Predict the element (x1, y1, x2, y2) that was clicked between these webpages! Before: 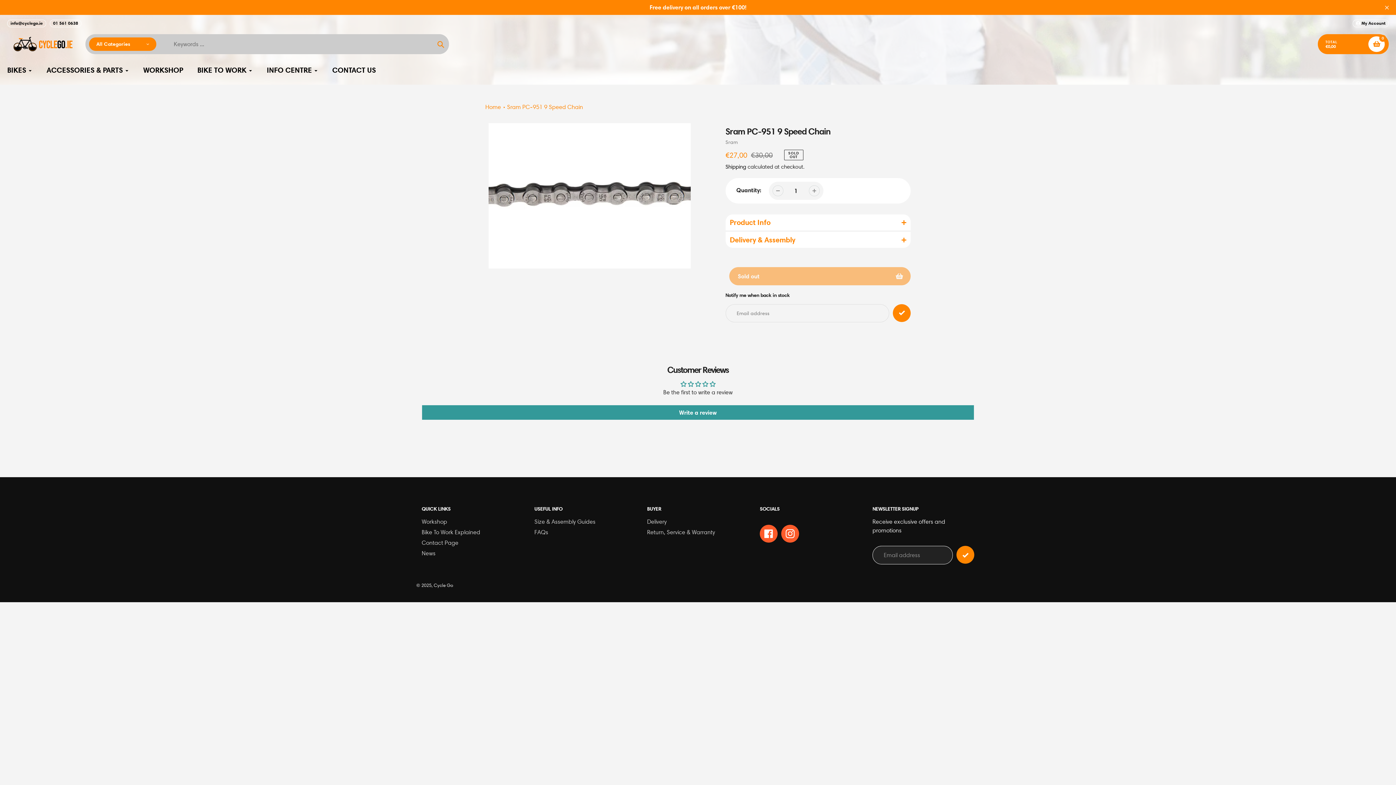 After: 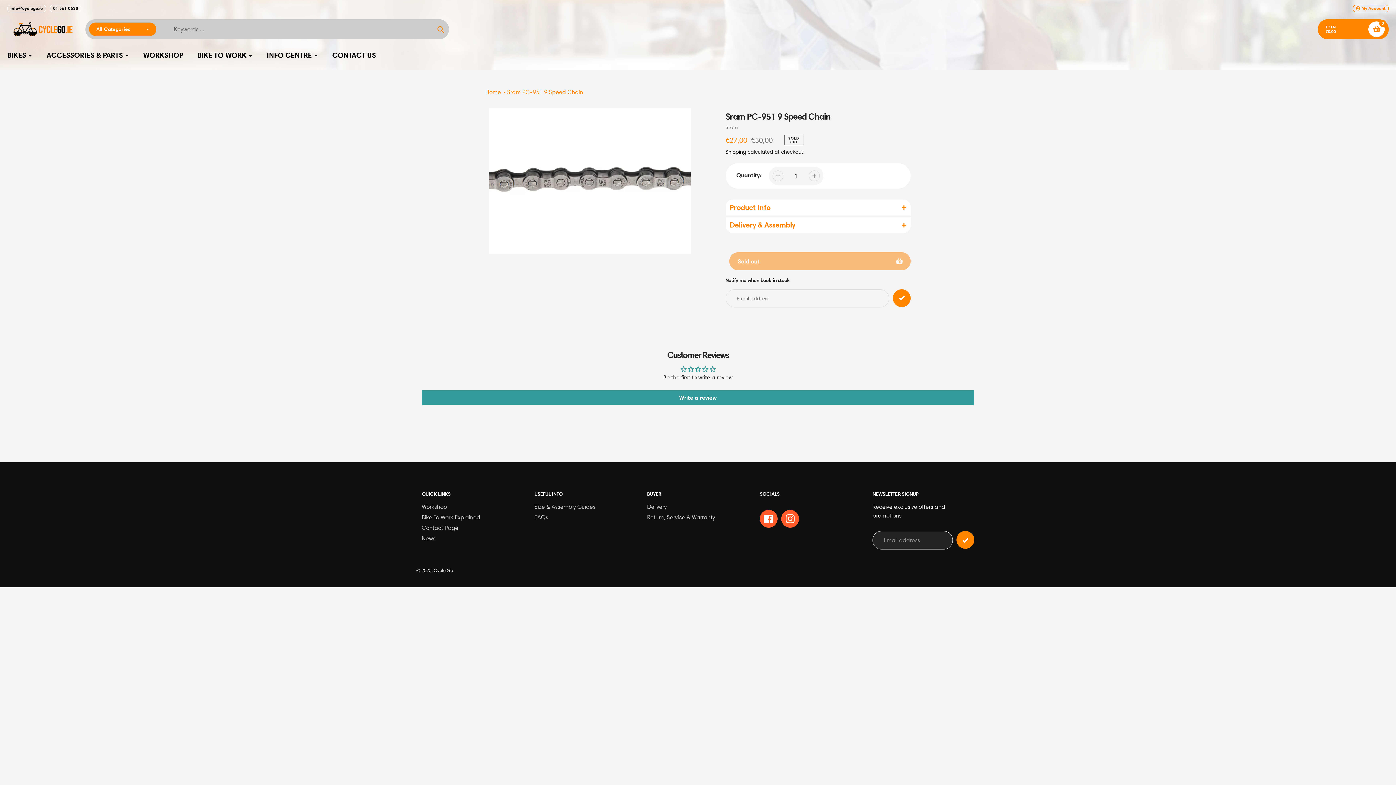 Action: label: Translation missing: en.sections.header.close_announcement_bar bbox: (1383, 3, 1390, 11)